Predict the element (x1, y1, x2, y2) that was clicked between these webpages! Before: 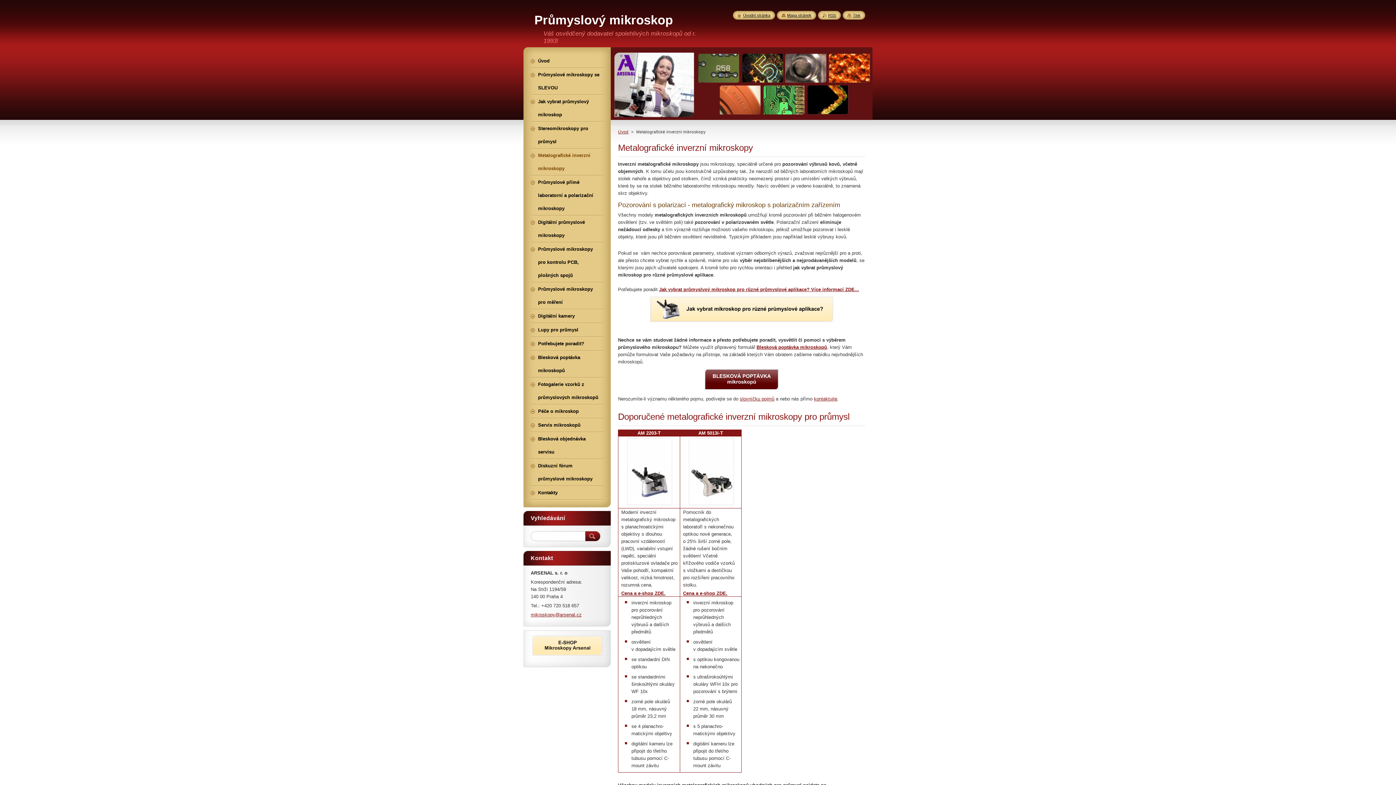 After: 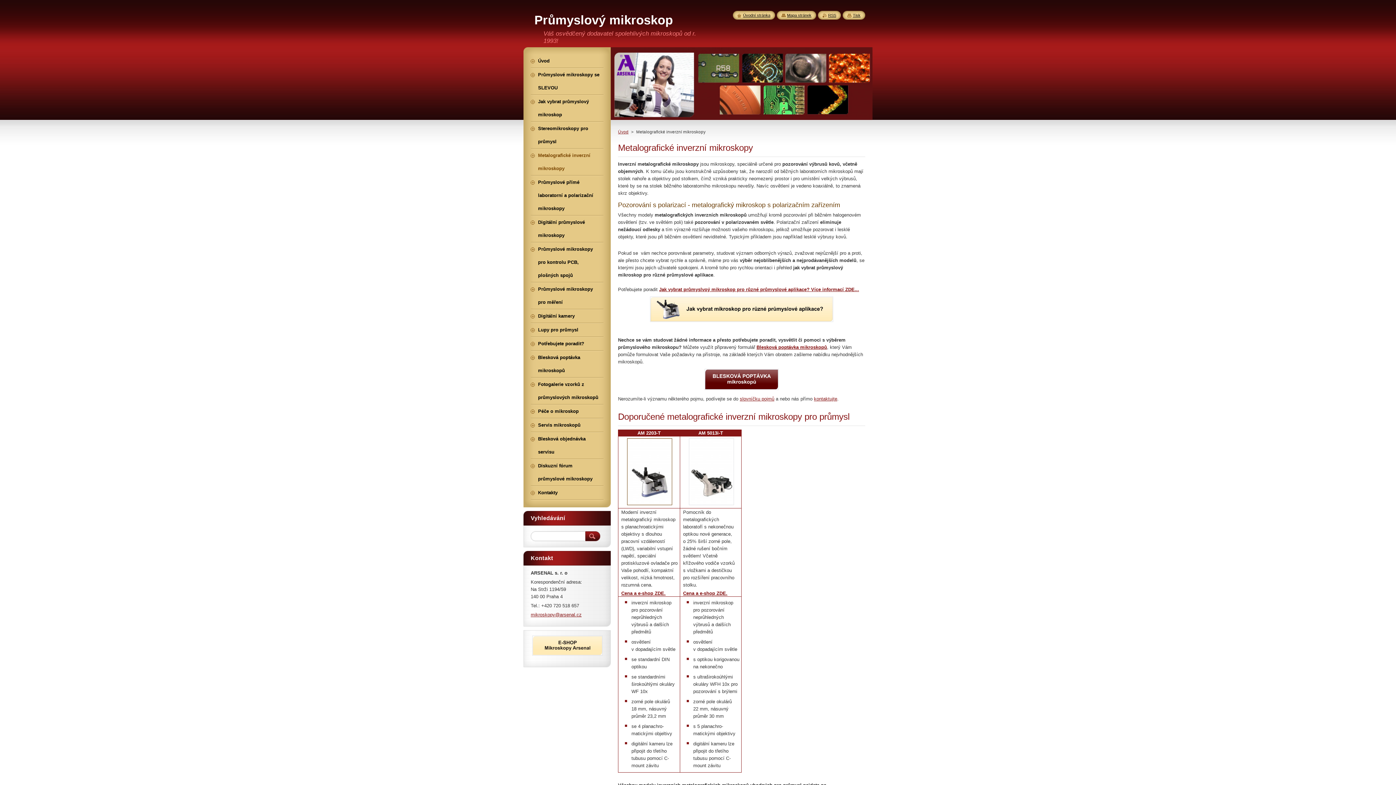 Action: bbox: (625, 502, 673, 508)